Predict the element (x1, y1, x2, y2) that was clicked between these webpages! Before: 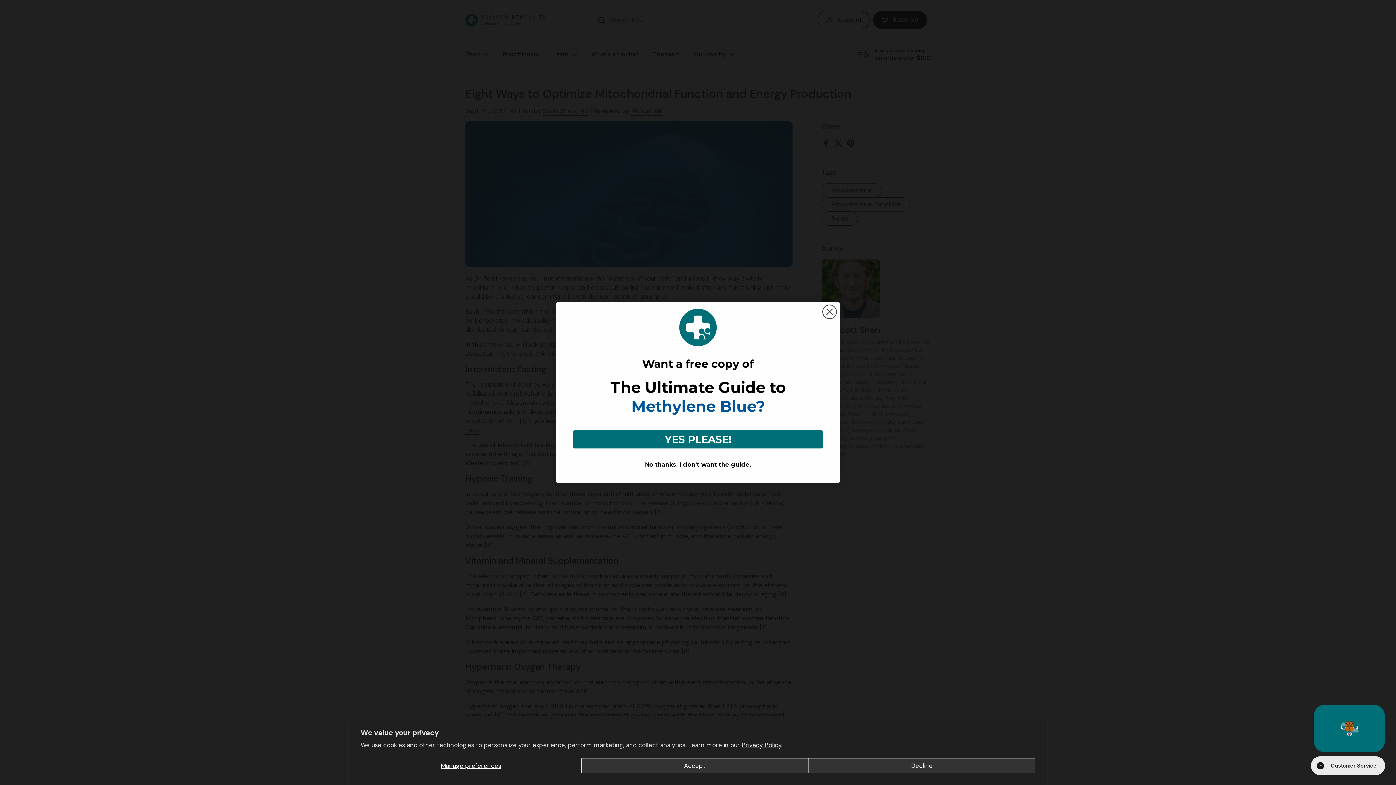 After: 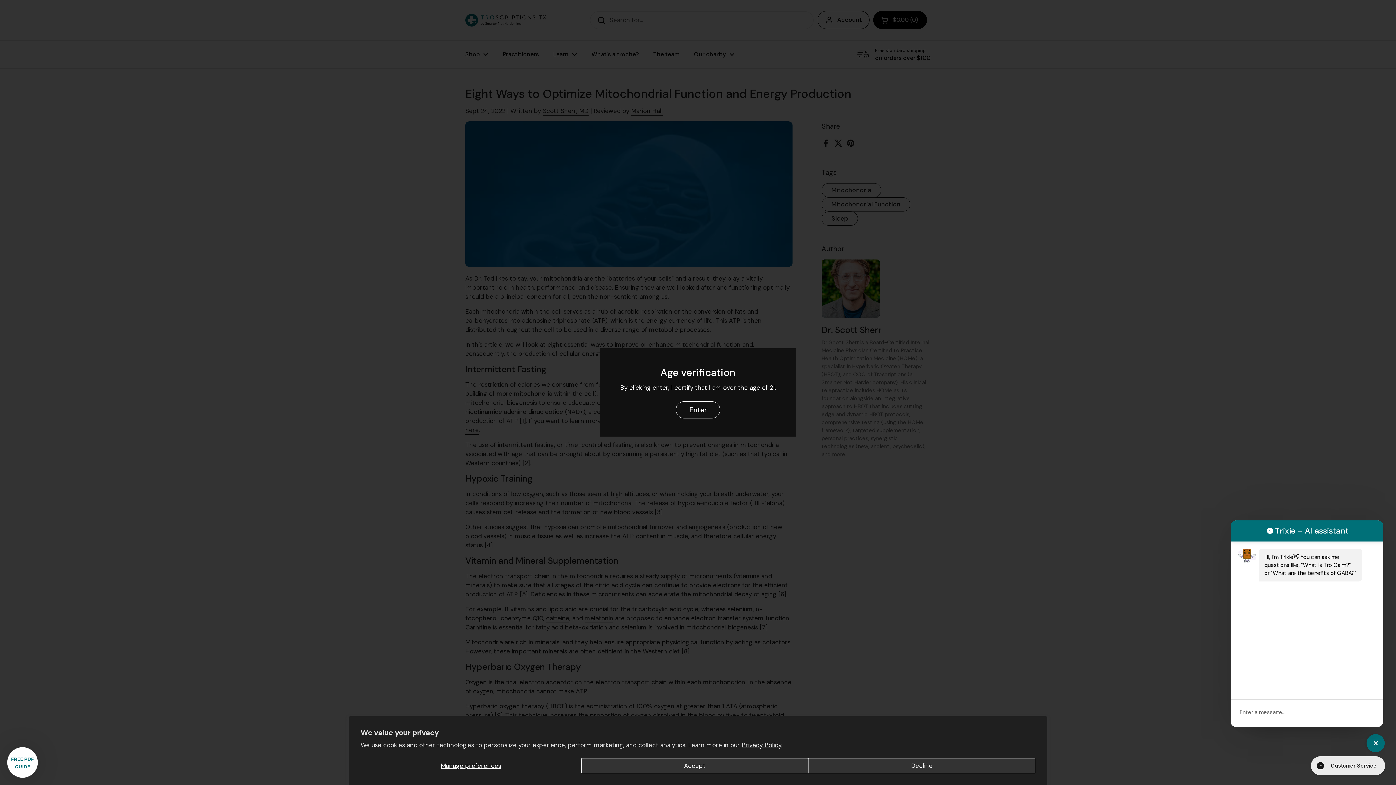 Action: bbox: (1314, 705, 1385, 752)